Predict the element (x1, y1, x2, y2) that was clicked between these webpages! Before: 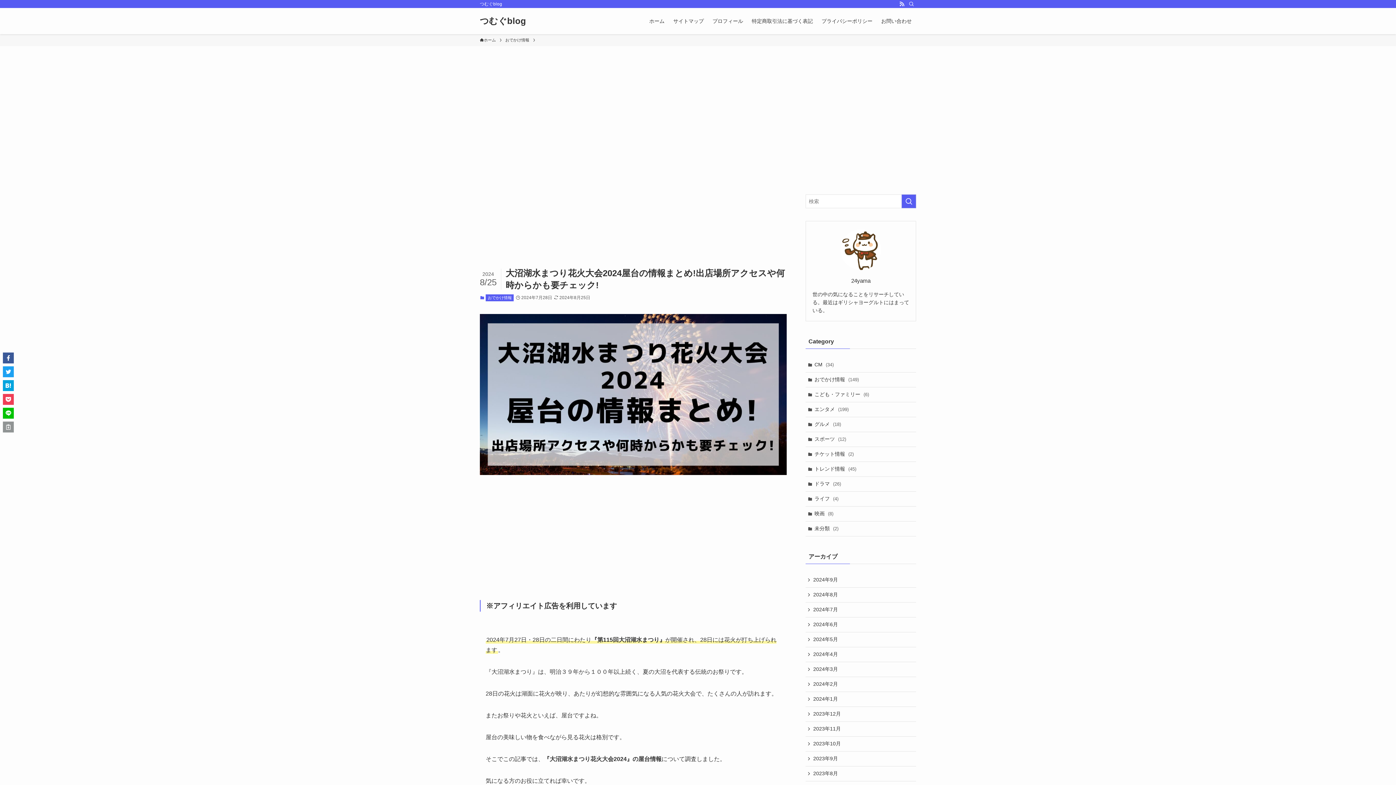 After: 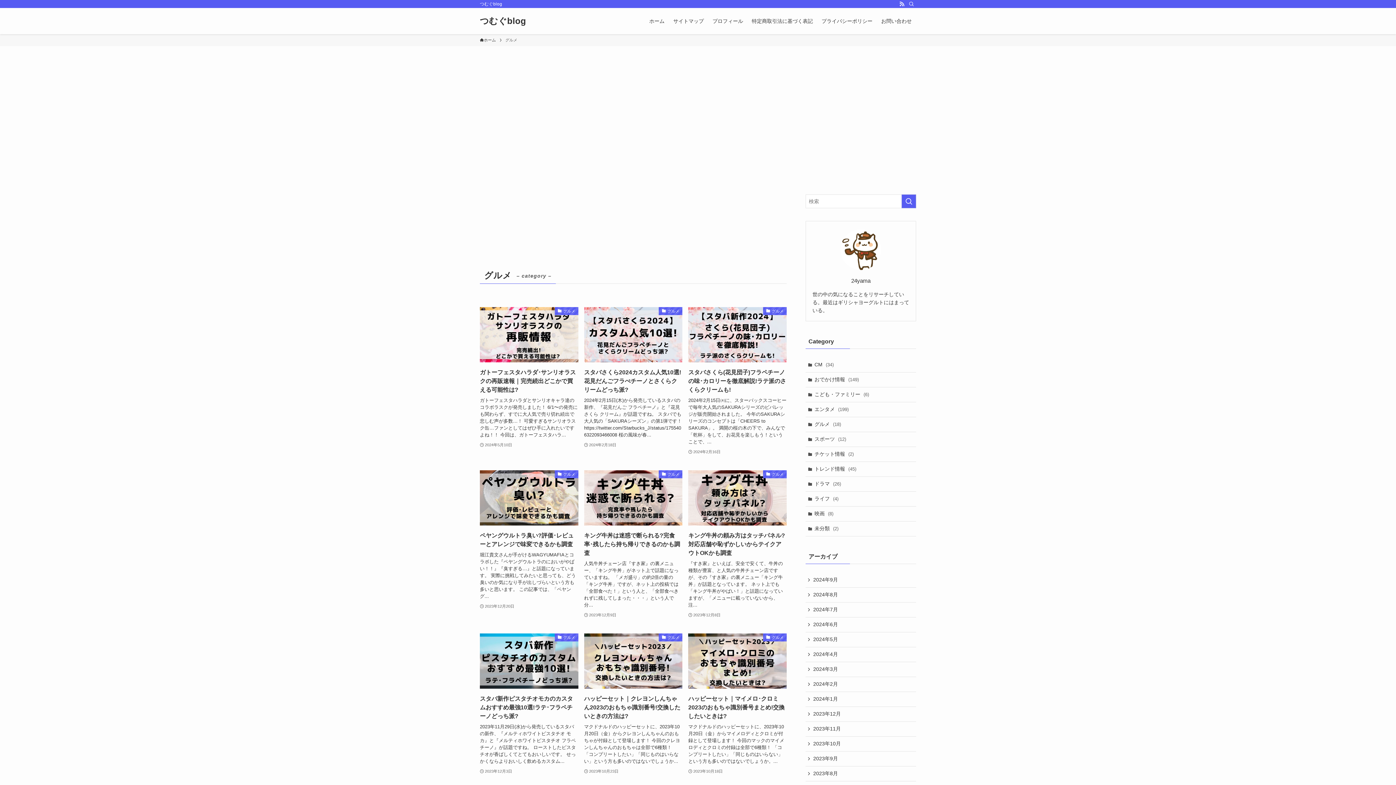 Action: bbox: (805, 417, 916, 432) label: グルメ (18)